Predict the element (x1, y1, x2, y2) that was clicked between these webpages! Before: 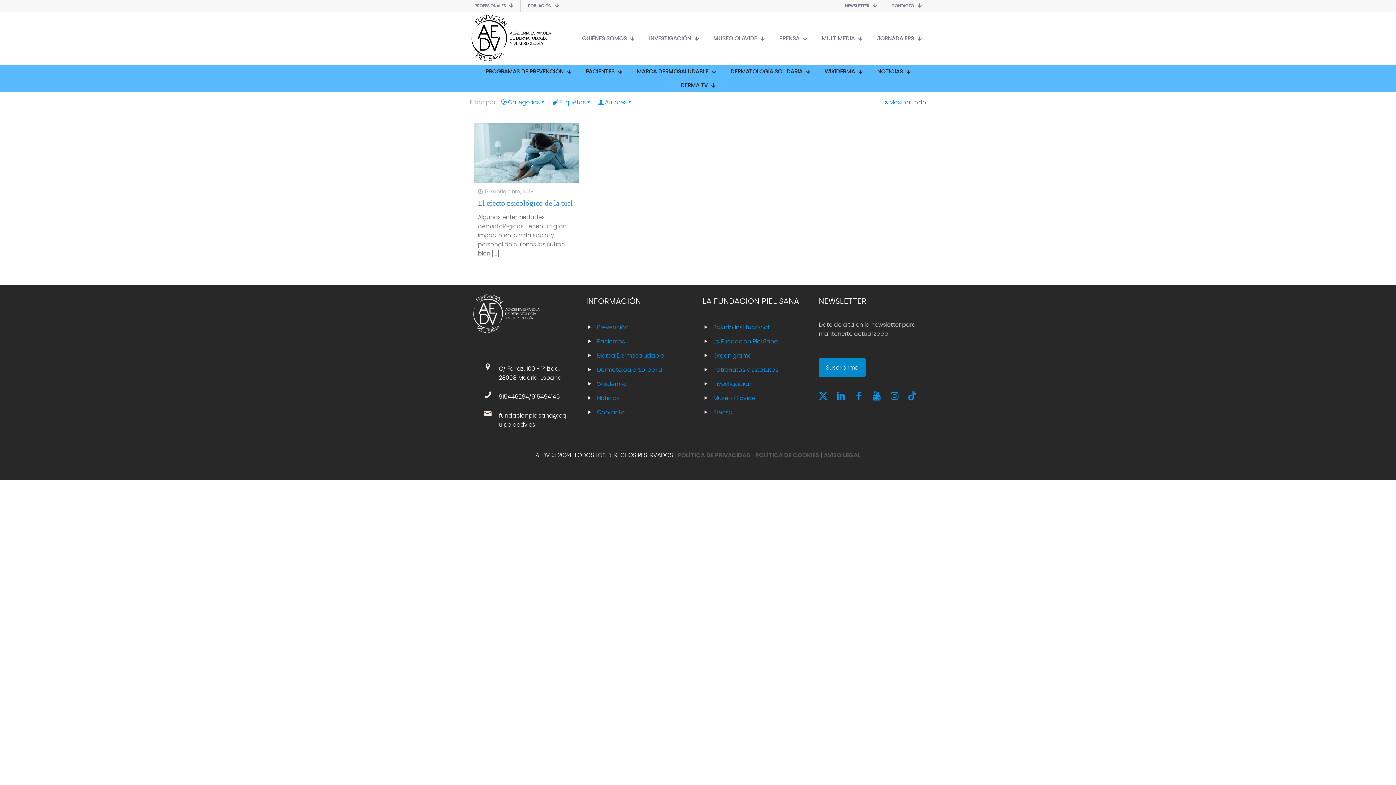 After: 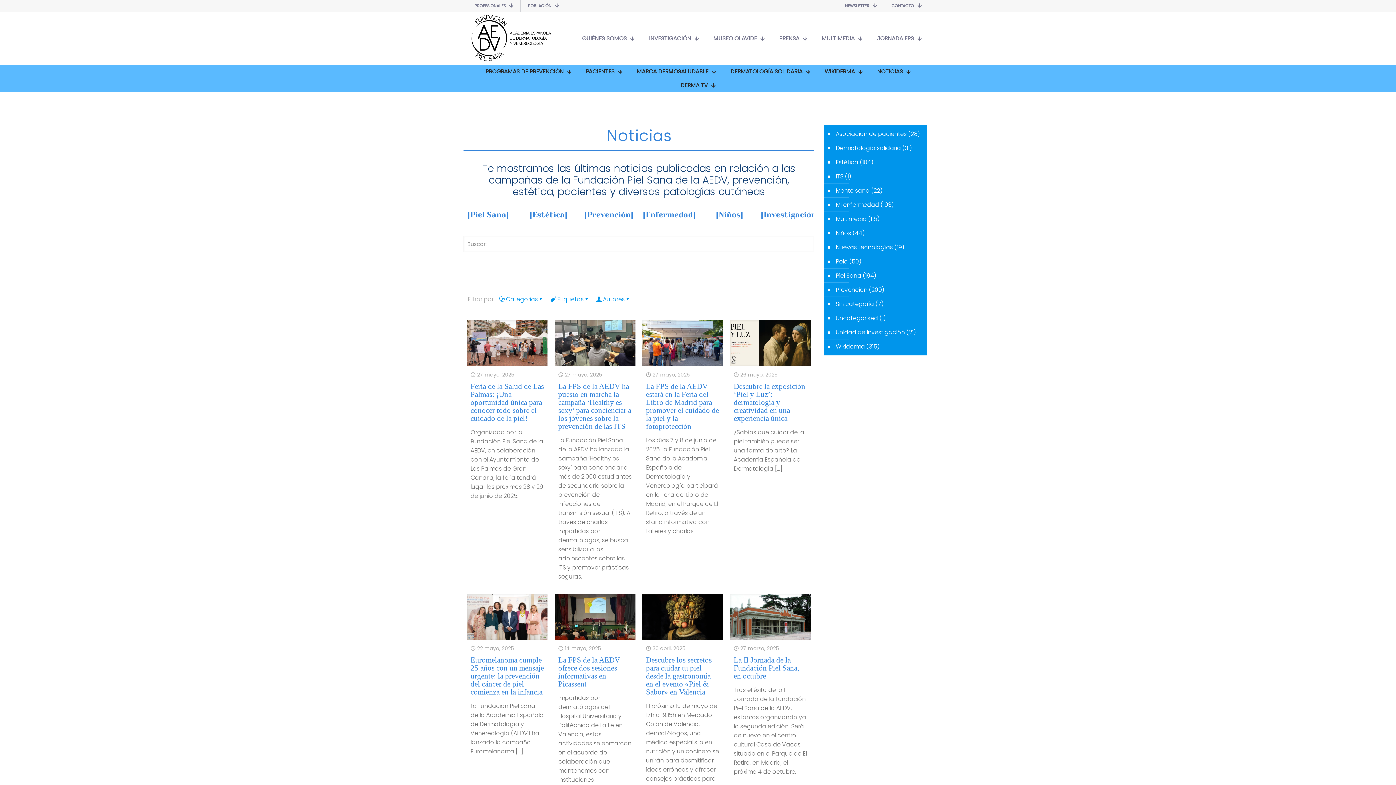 Action: label: Noticias bbox: (597, 394, 619, 402)